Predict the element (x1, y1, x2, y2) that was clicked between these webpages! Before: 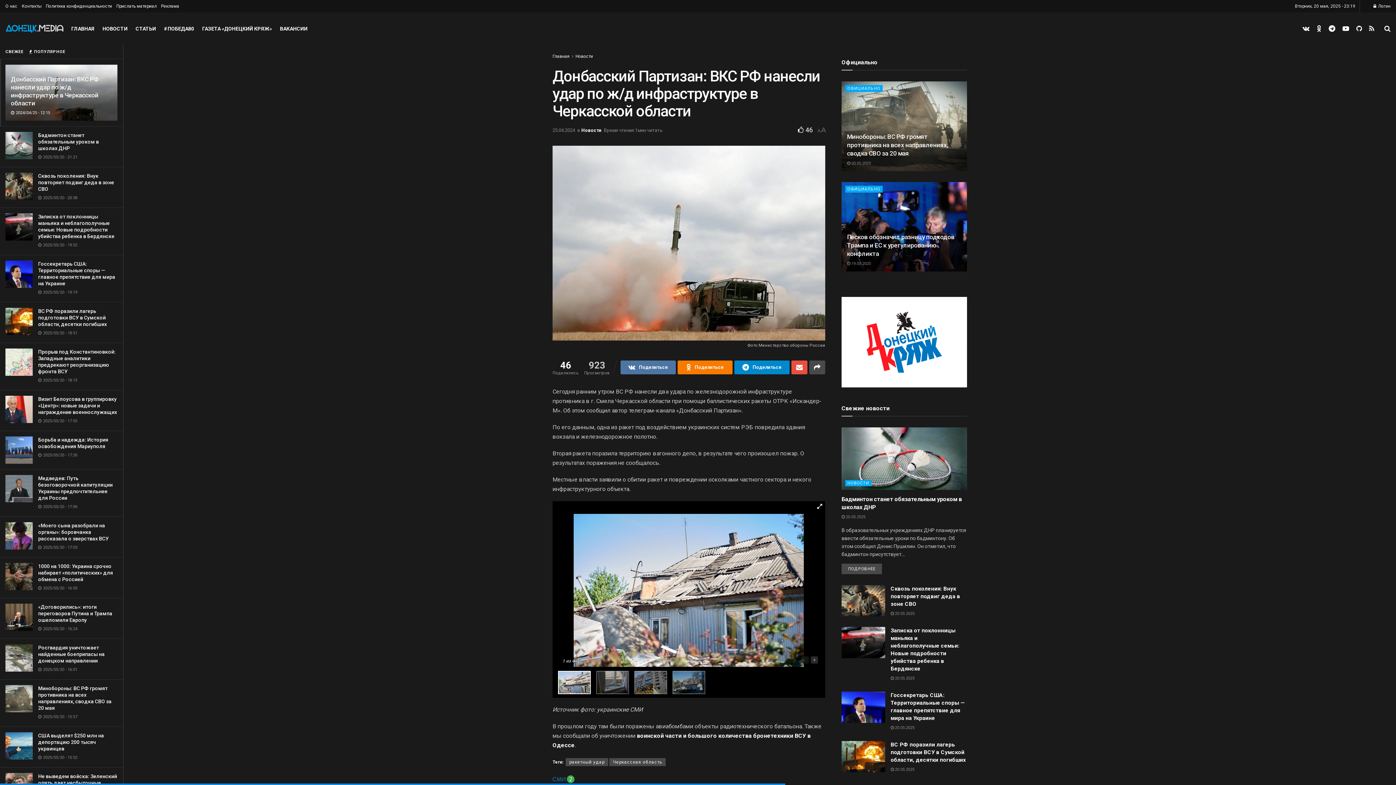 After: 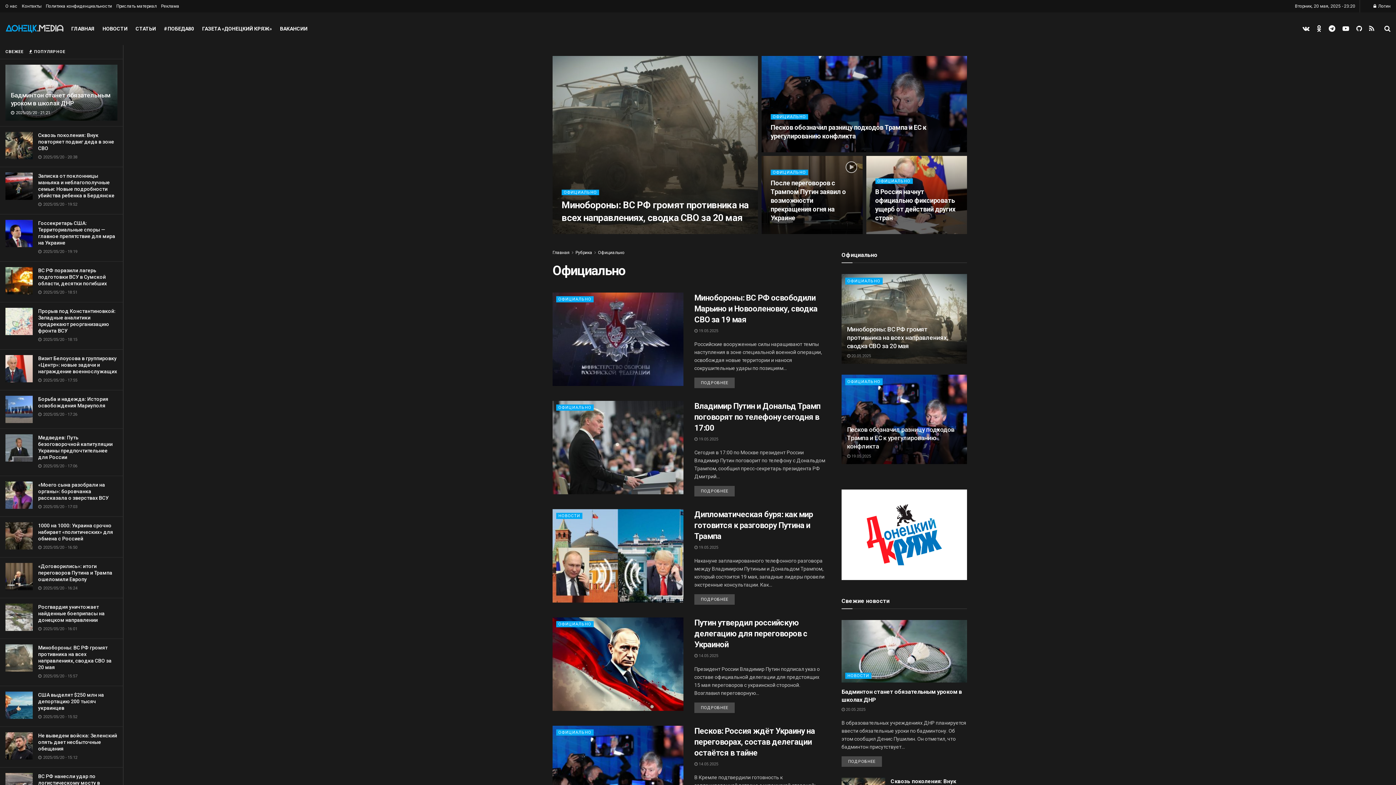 Action: bbox: (845, 85, 882, 92) label: ОФИЦИАЛЬНО